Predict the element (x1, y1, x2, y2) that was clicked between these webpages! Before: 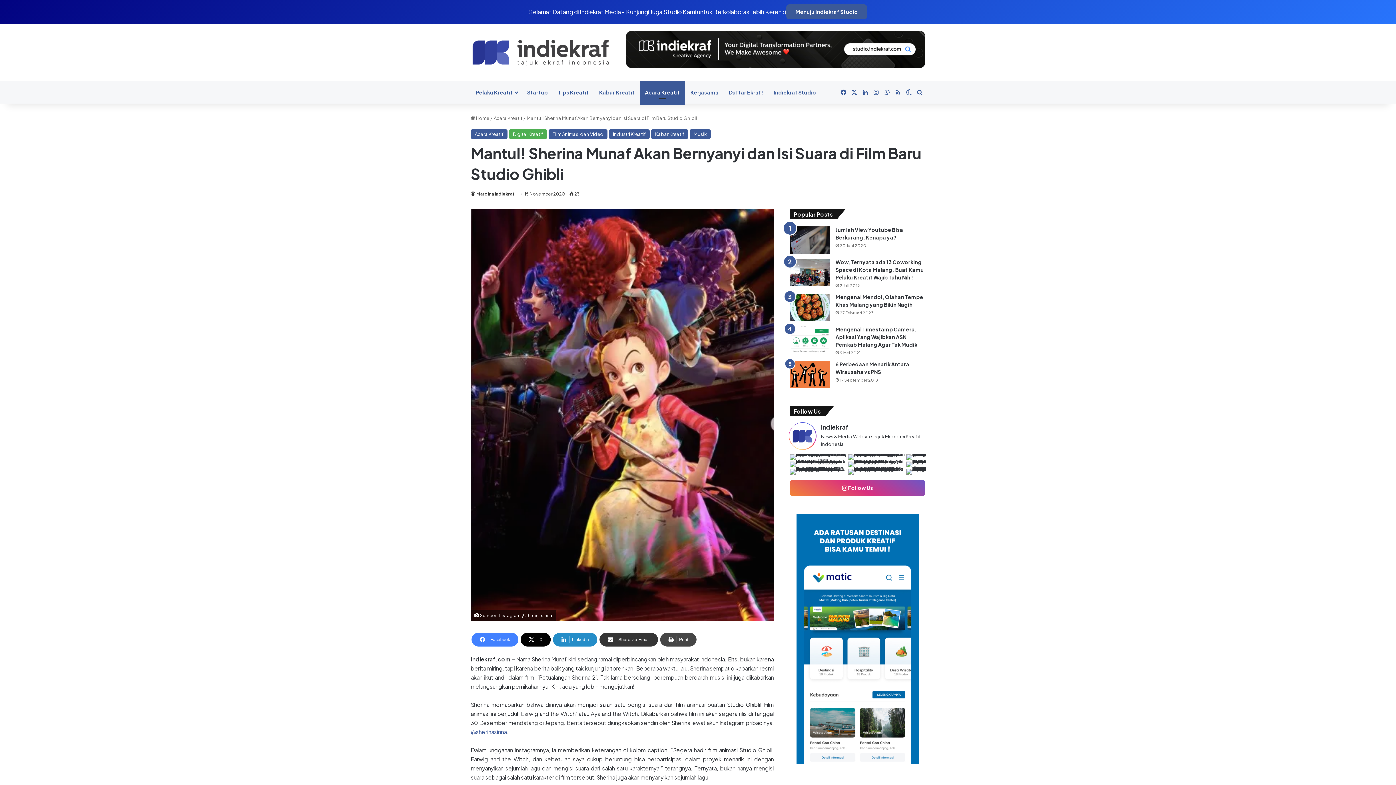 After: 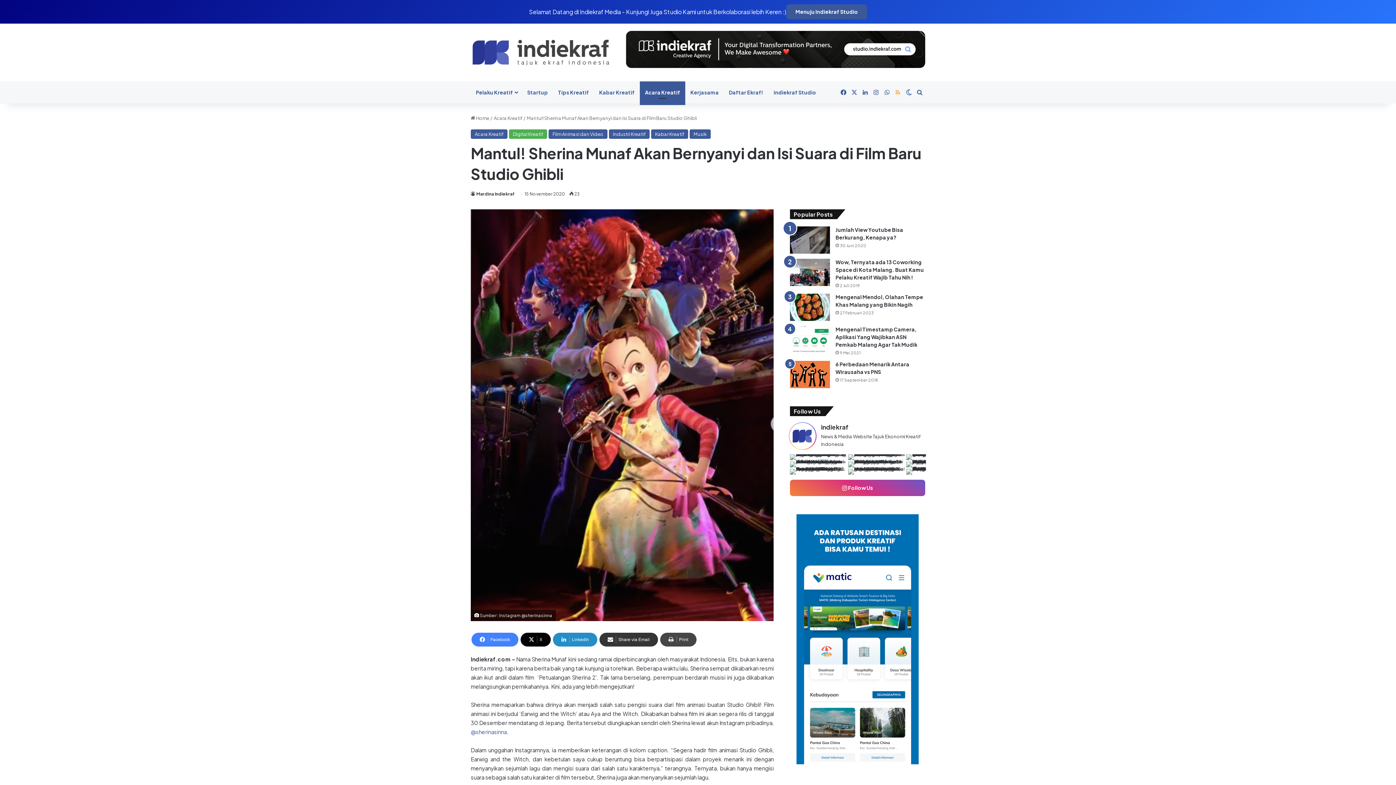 Action: bbox: (892, 81, 903, 103) label: RSS